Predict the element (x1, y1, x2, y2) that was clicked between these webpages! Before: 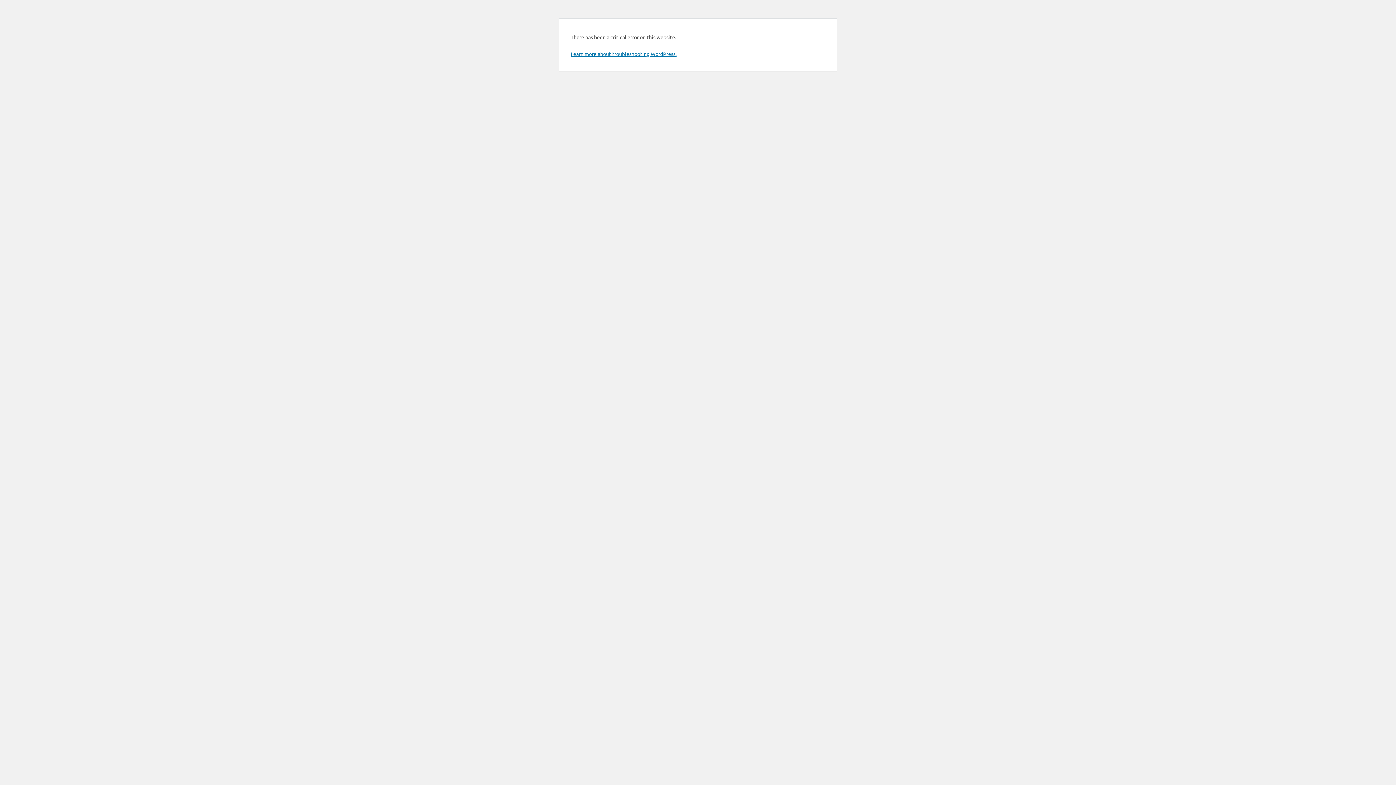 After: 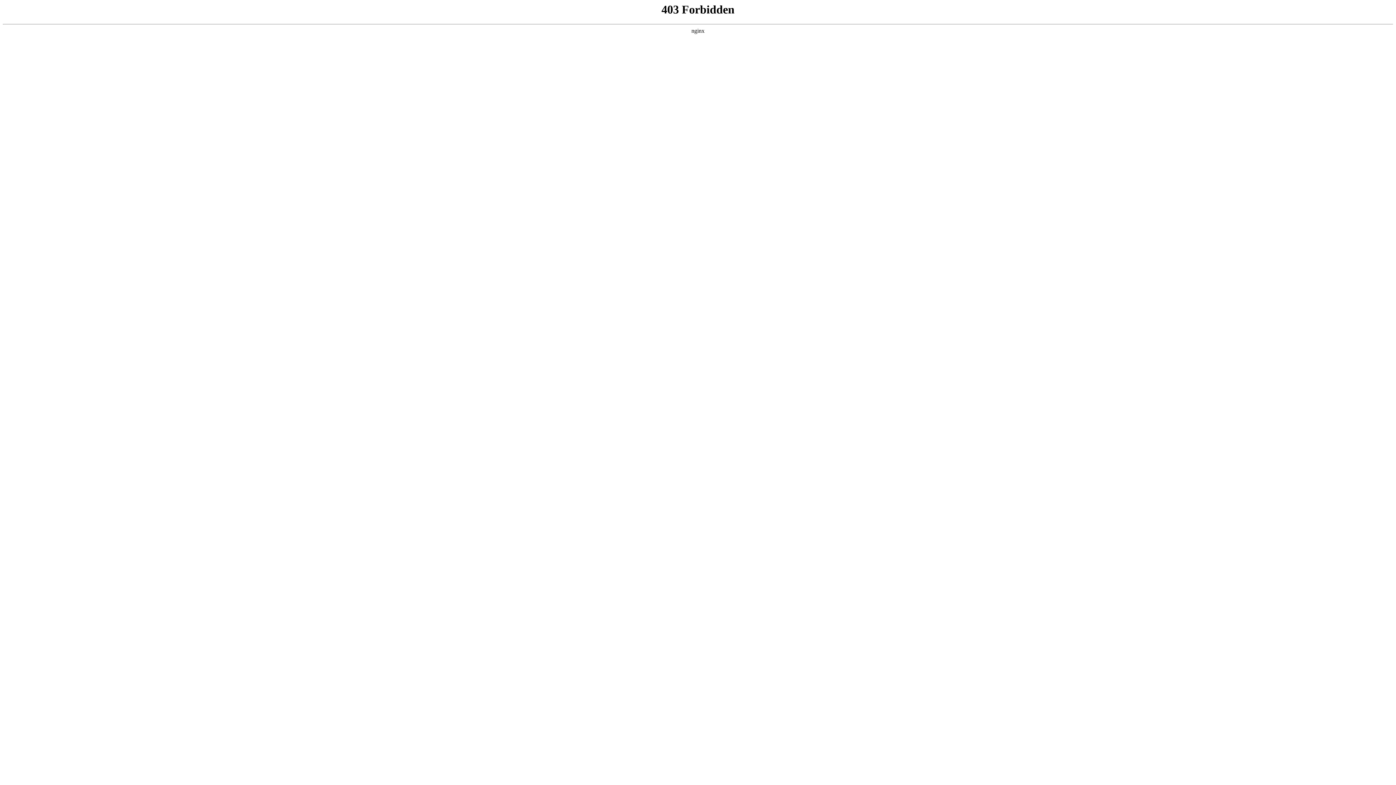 Action: bbox: (570, 50, 676, 57) label: Learn more about troubleshooting WordPress.